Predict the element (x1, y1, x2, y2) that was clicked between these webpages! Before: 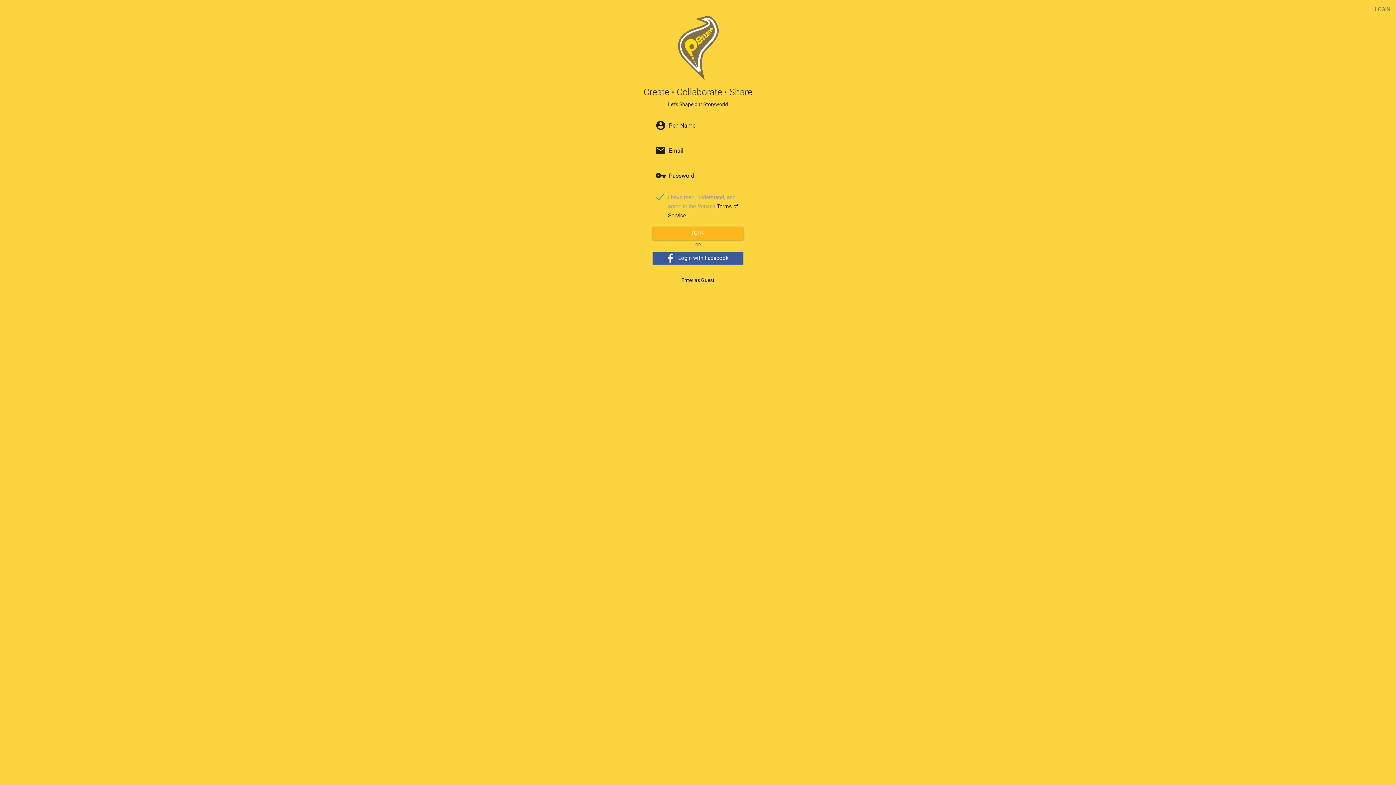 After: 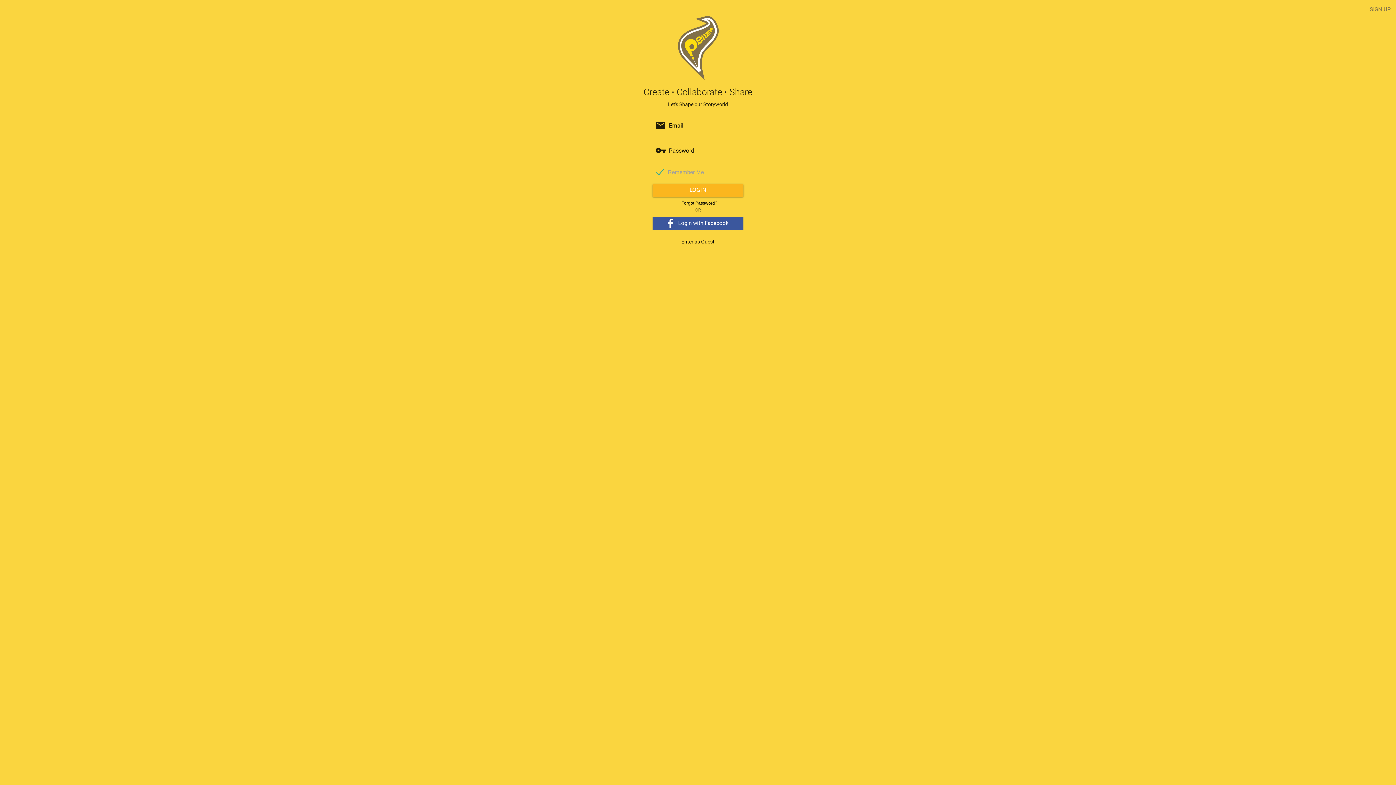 Action: bbox: (1369, 0, 1396, 15) label: LOGIN